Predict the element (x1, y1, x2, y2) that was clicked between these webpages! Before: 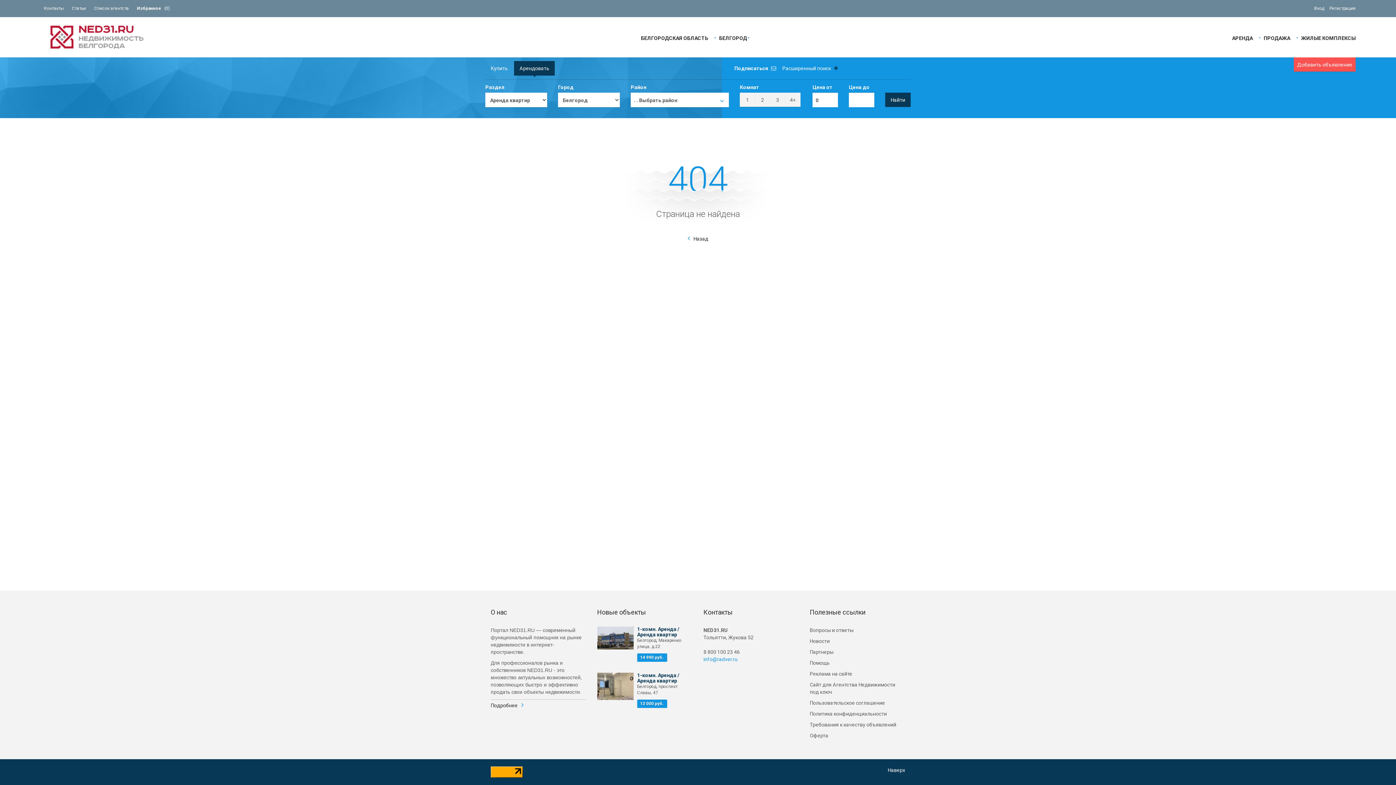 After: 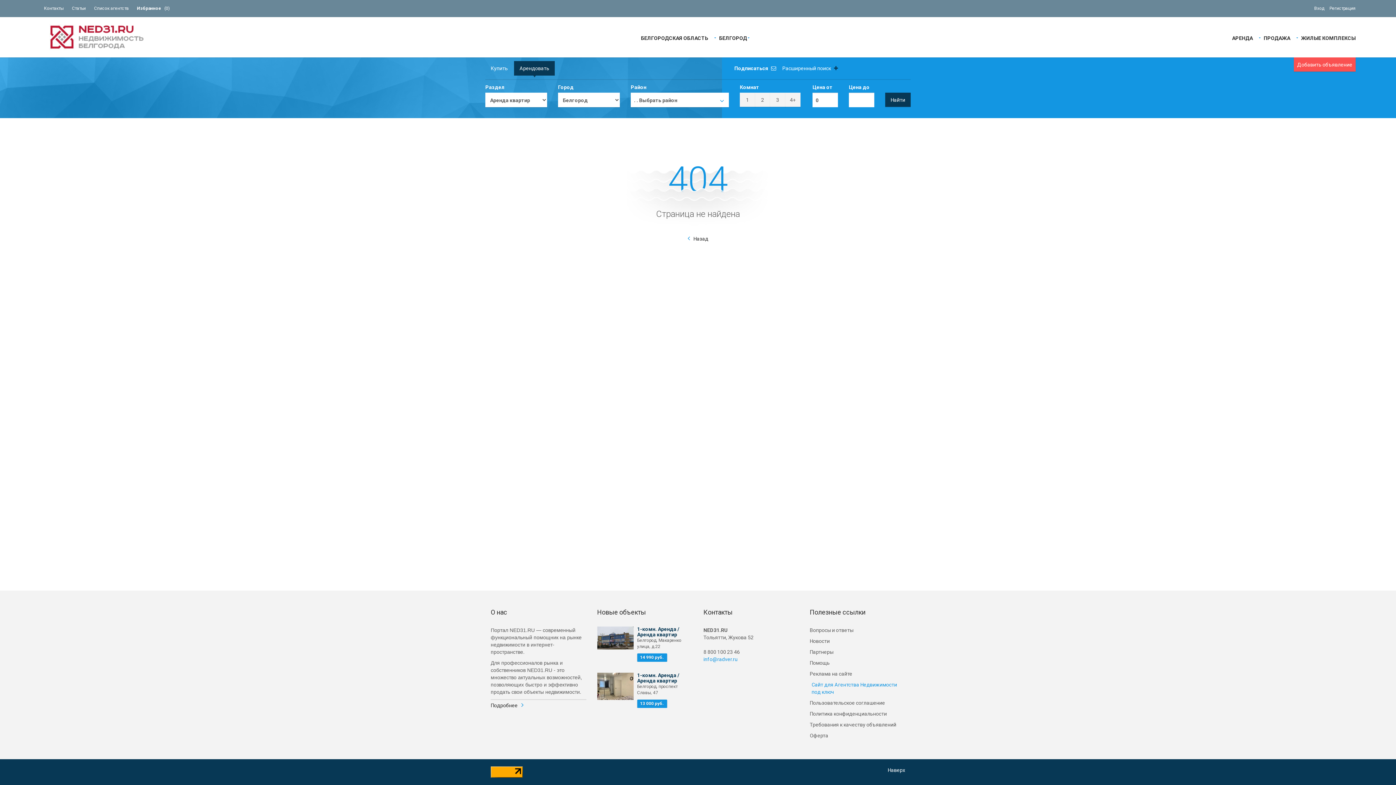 Action: bbox: (810, 679, 905, 697) label: Сайт для Агентства Недвижимости под ключ